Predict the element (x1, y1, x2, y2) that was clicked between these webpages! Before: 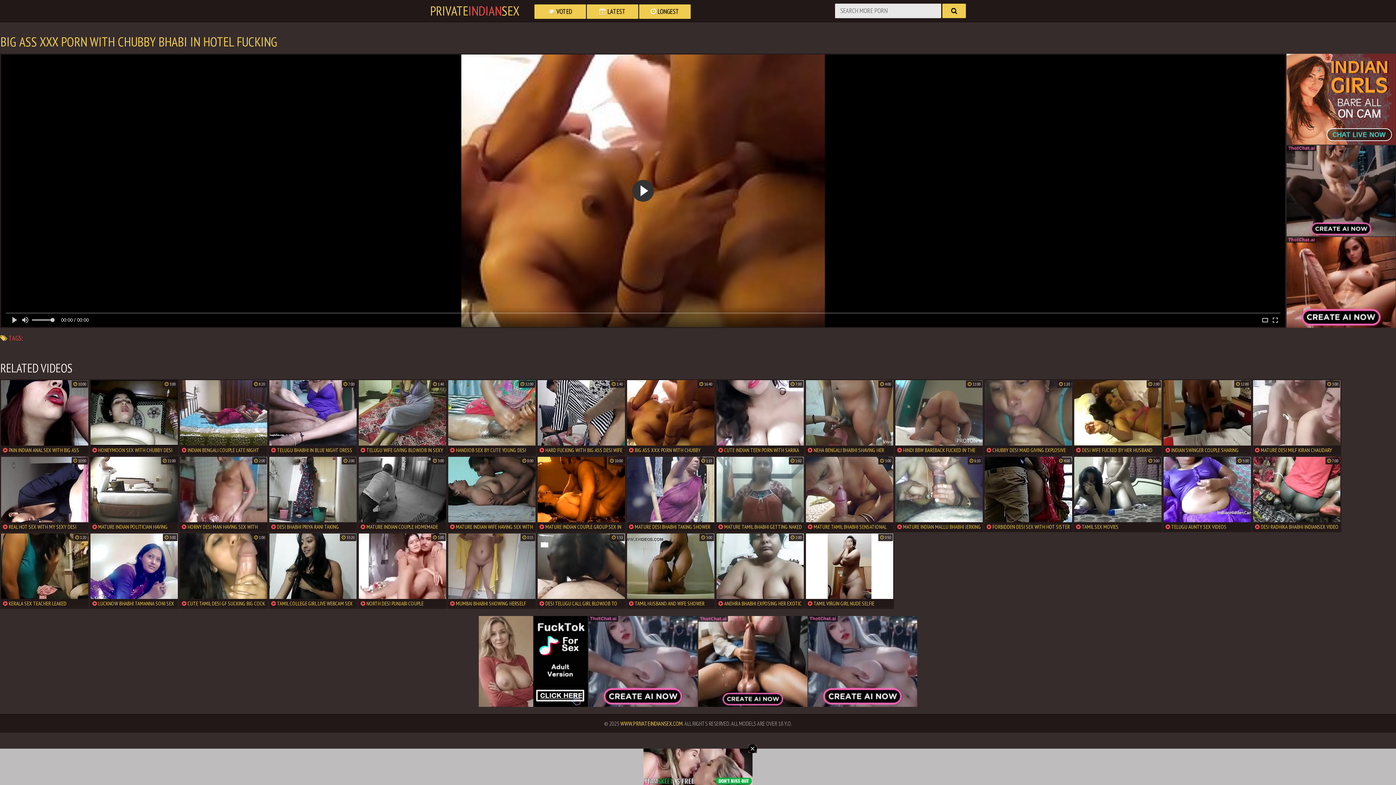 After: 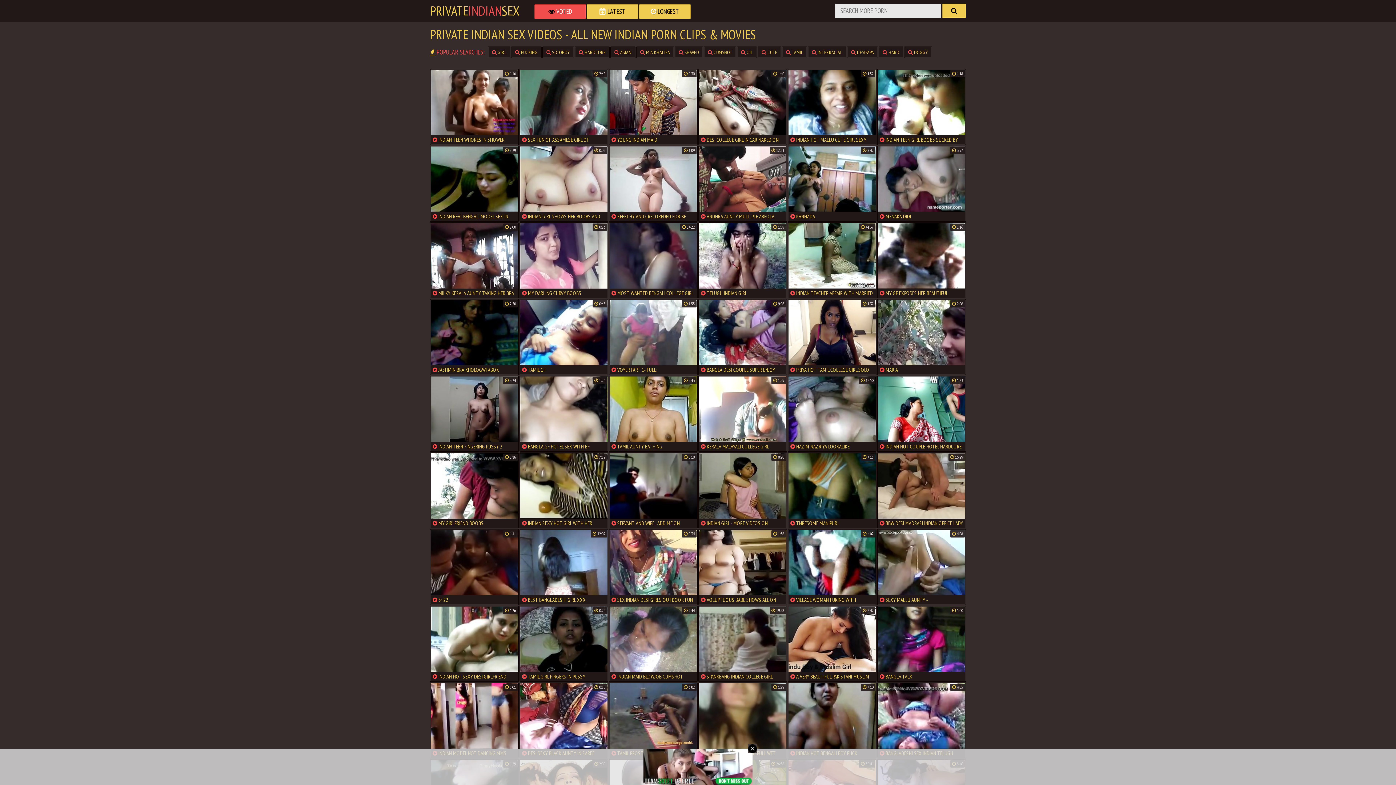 Action: bbox: (942, 3, 966, 18)